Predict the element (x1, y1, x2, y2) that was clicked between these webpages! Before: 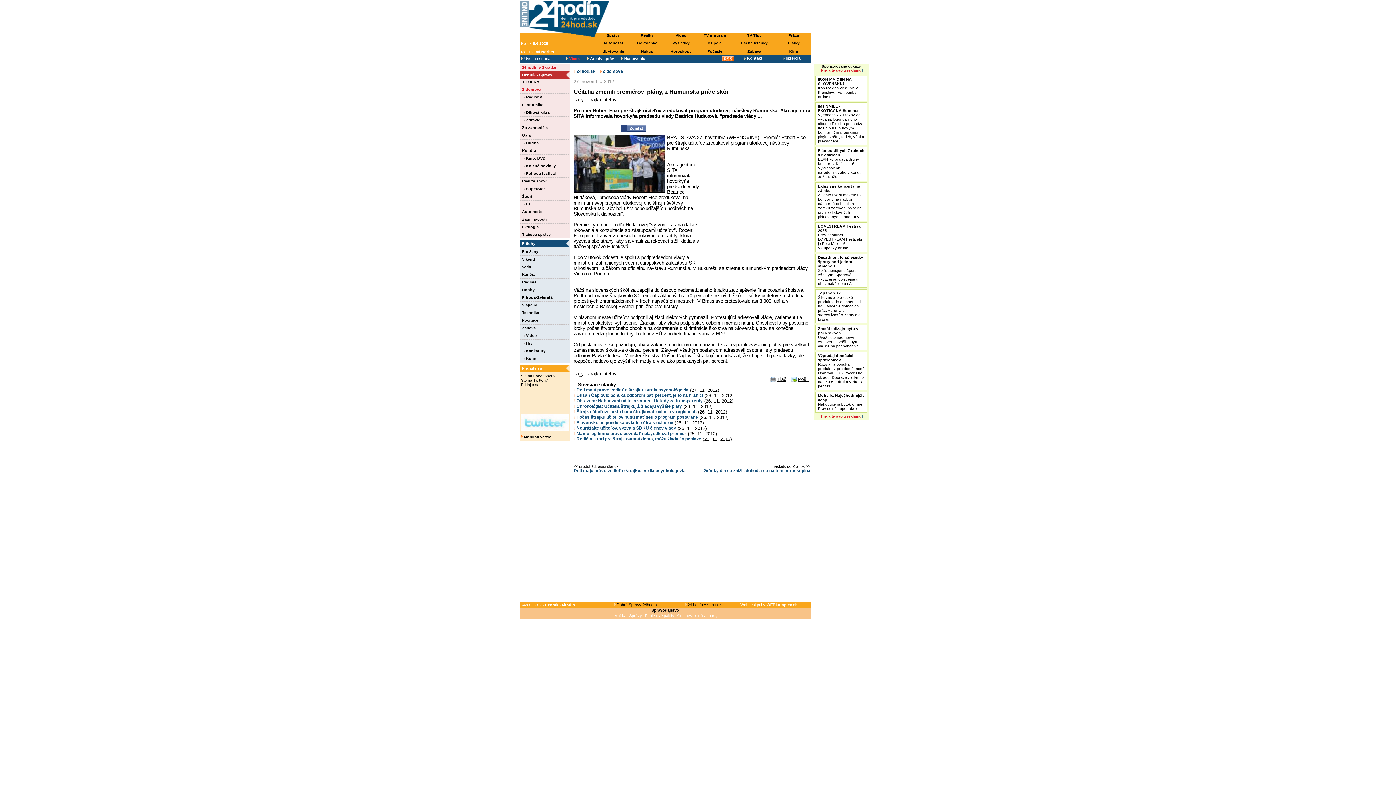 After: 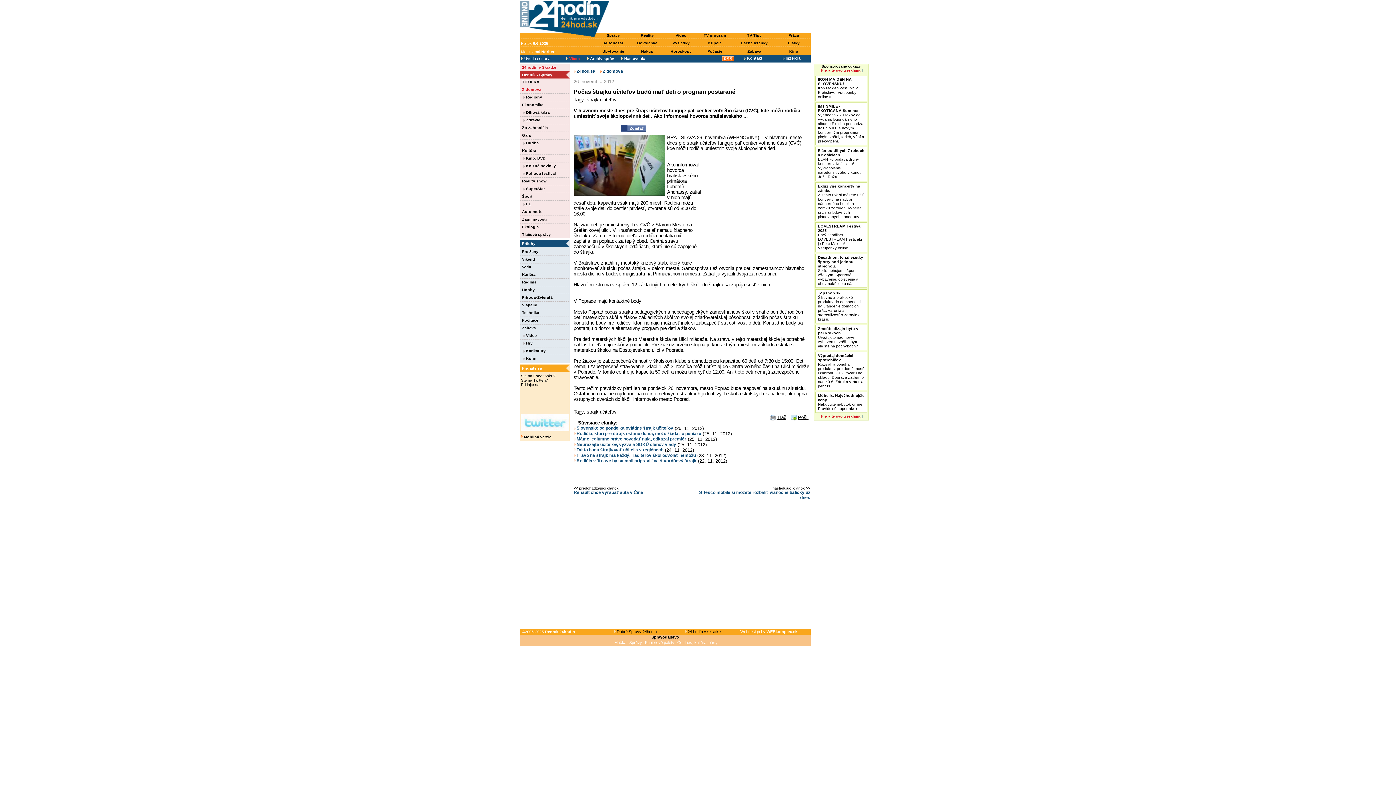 Action: bbox: (573, 415, 698, 420) label:  Počas štrajku učiteľov budú mať deti o program postarané